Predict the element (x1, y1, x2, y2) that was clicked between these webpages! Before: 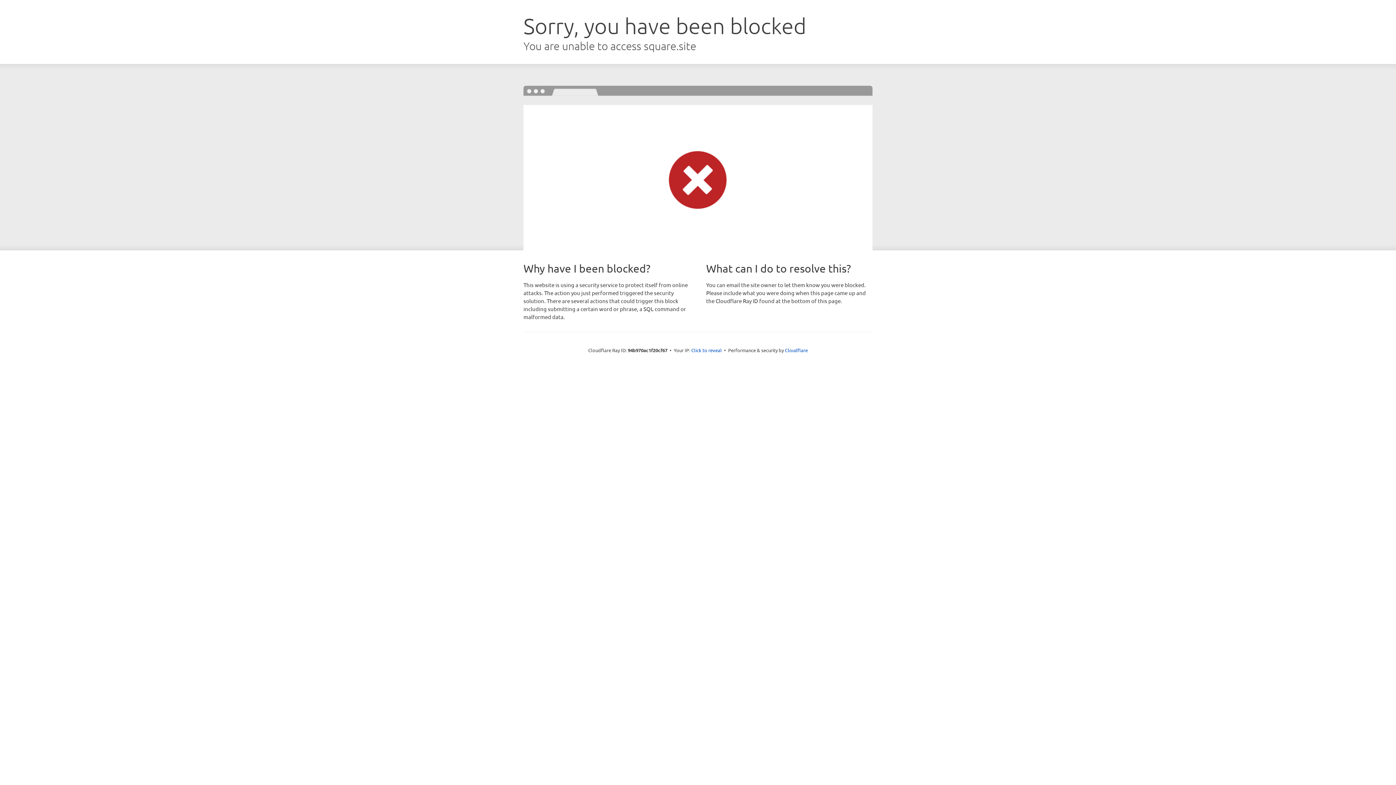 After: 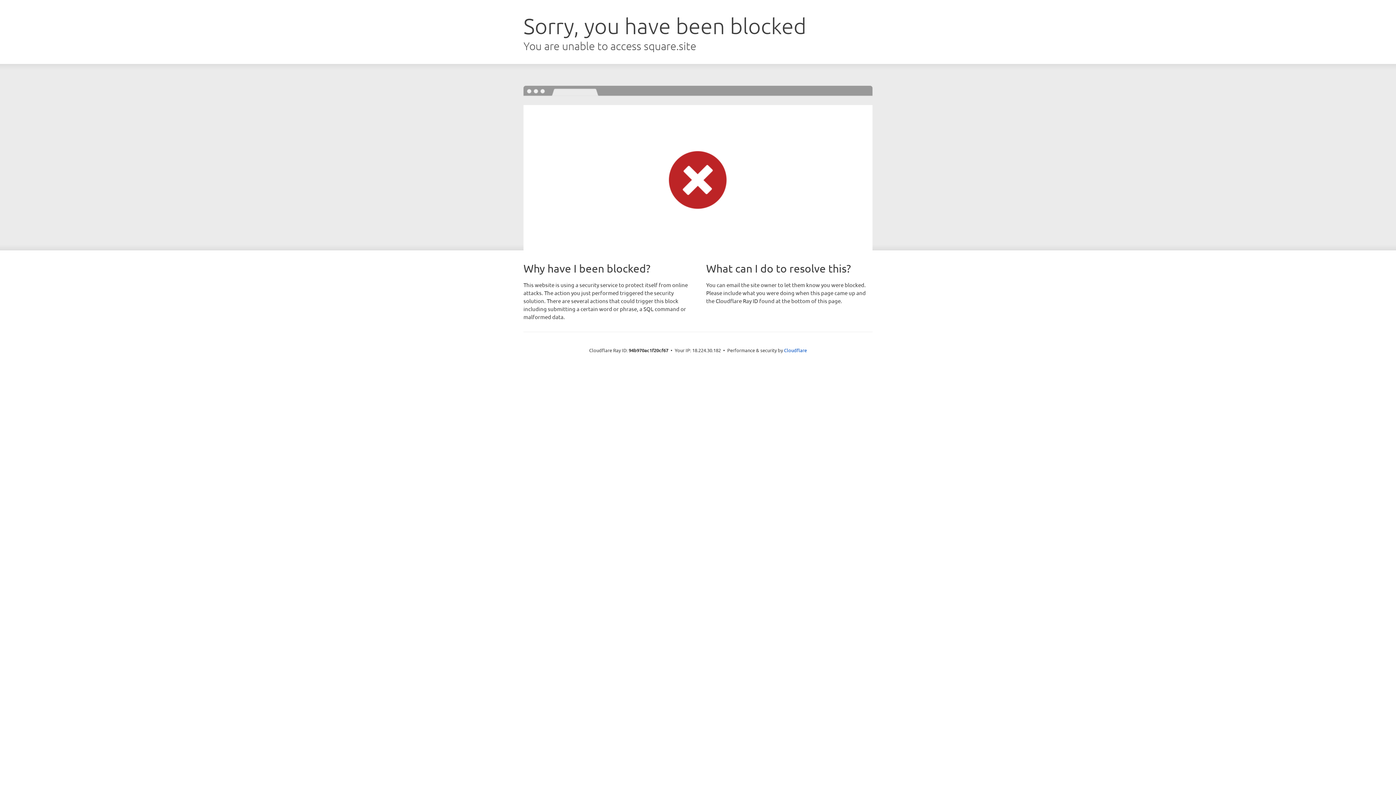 Action: label: Click to reveal bbox: (691, 346, 722, 353)